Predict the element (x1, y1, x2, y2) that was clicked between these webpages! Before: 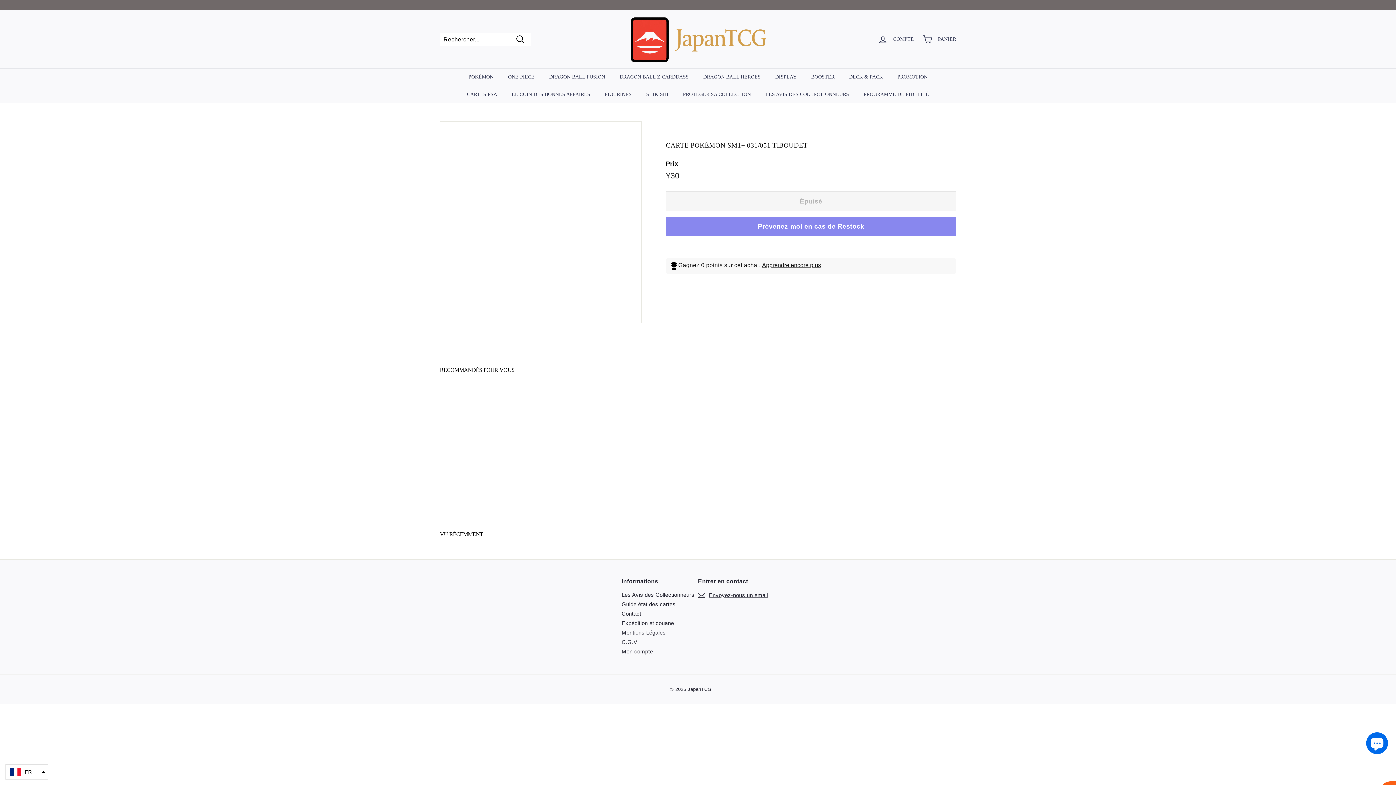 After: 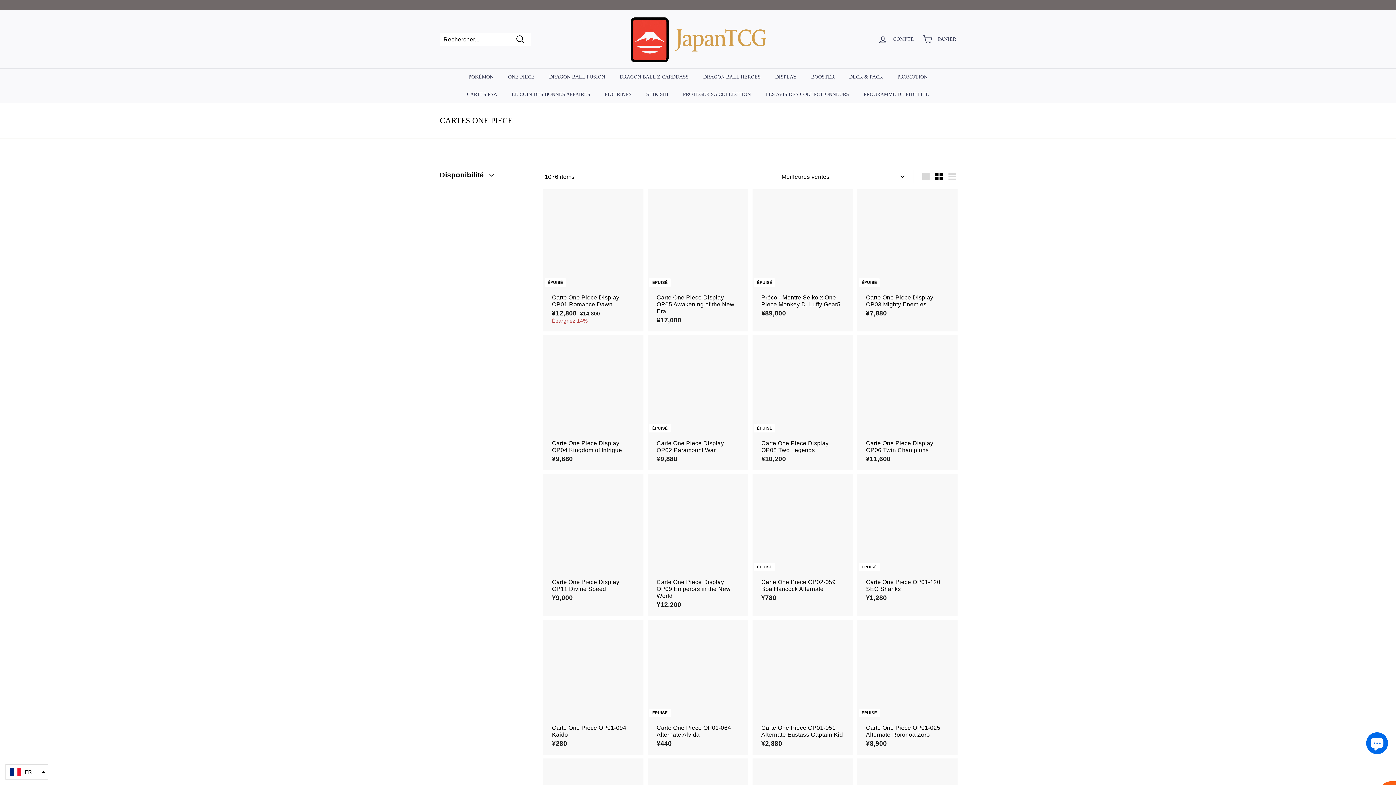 Action: label: ONE PIECE bbox: (500, 68, 542, 85)